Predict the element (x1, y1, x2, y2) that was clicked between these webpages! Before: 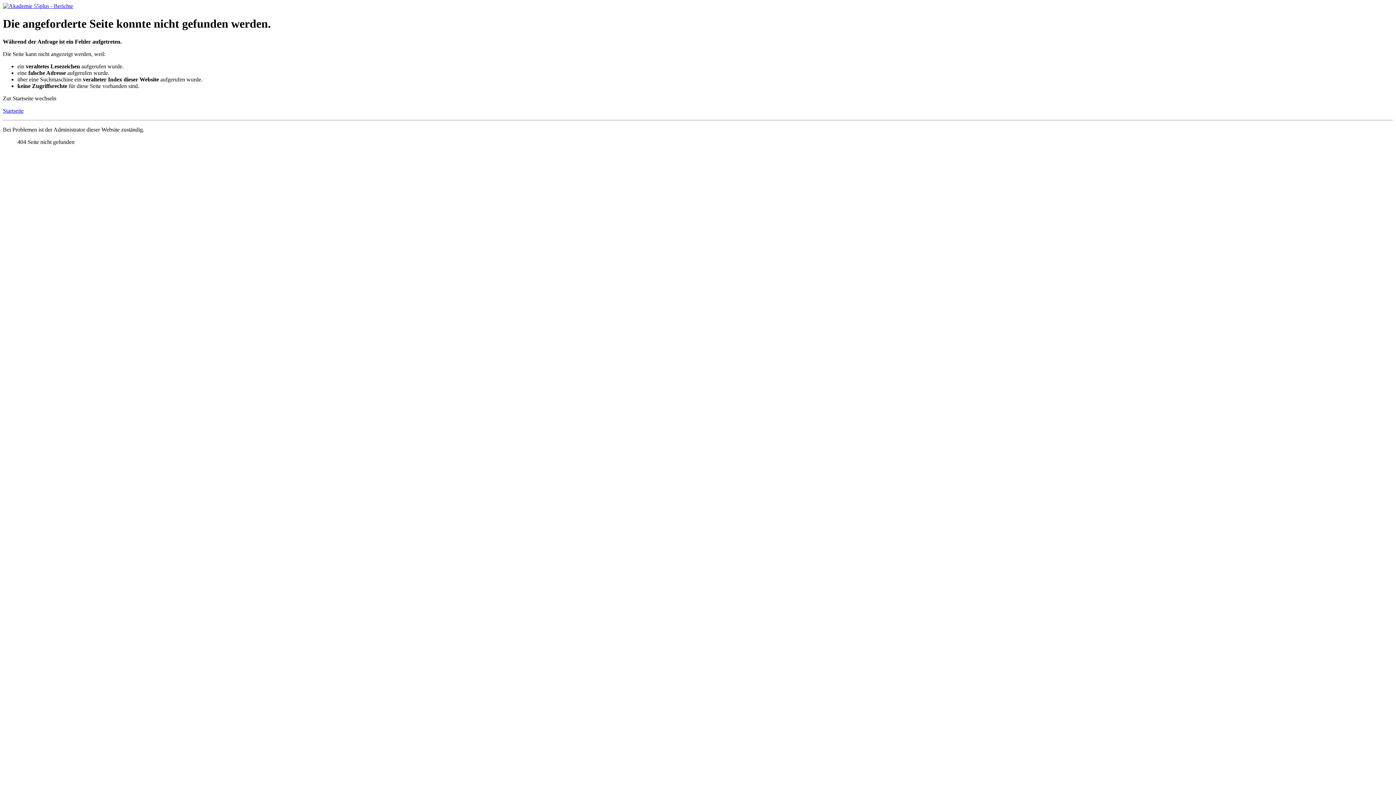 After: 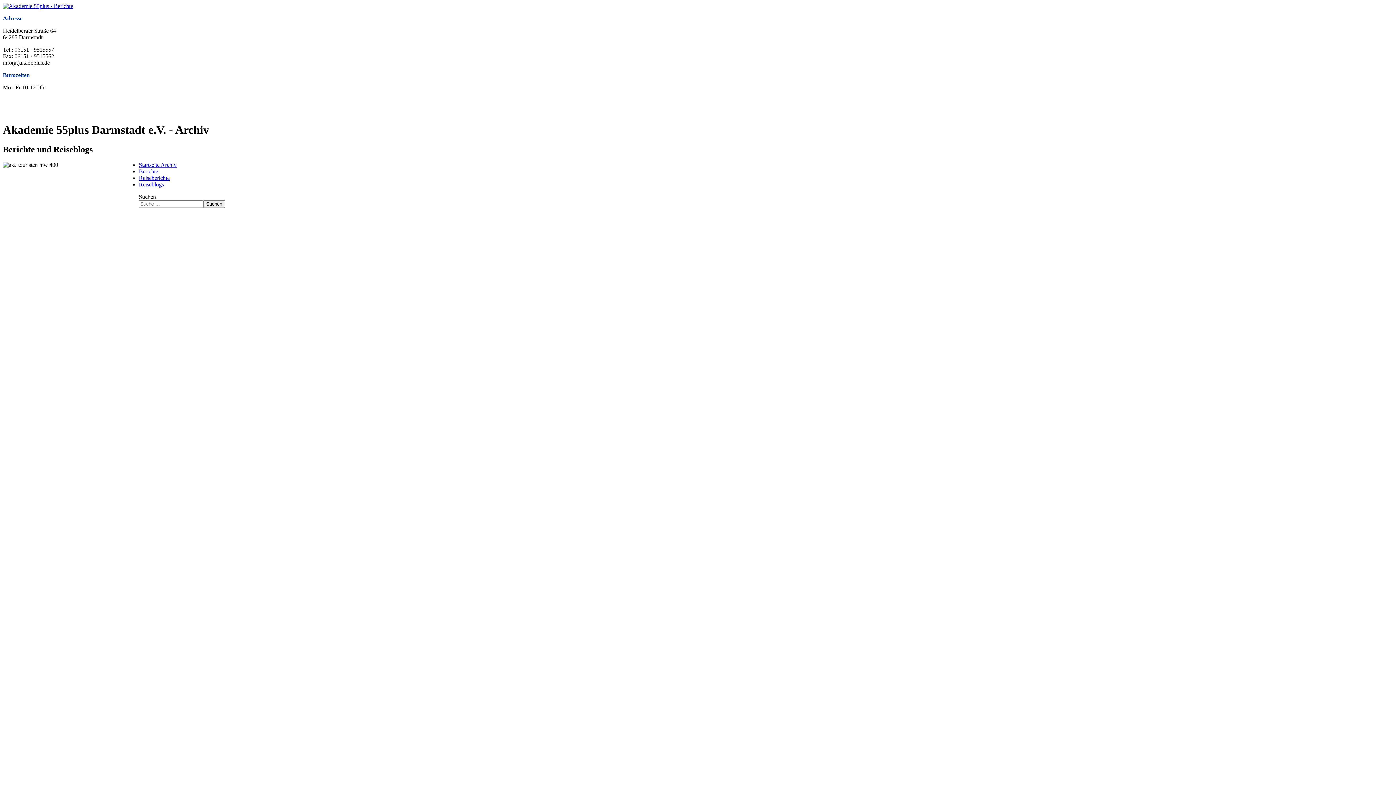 Action: label: Startseite bbox: (2, 107, 23, 113)